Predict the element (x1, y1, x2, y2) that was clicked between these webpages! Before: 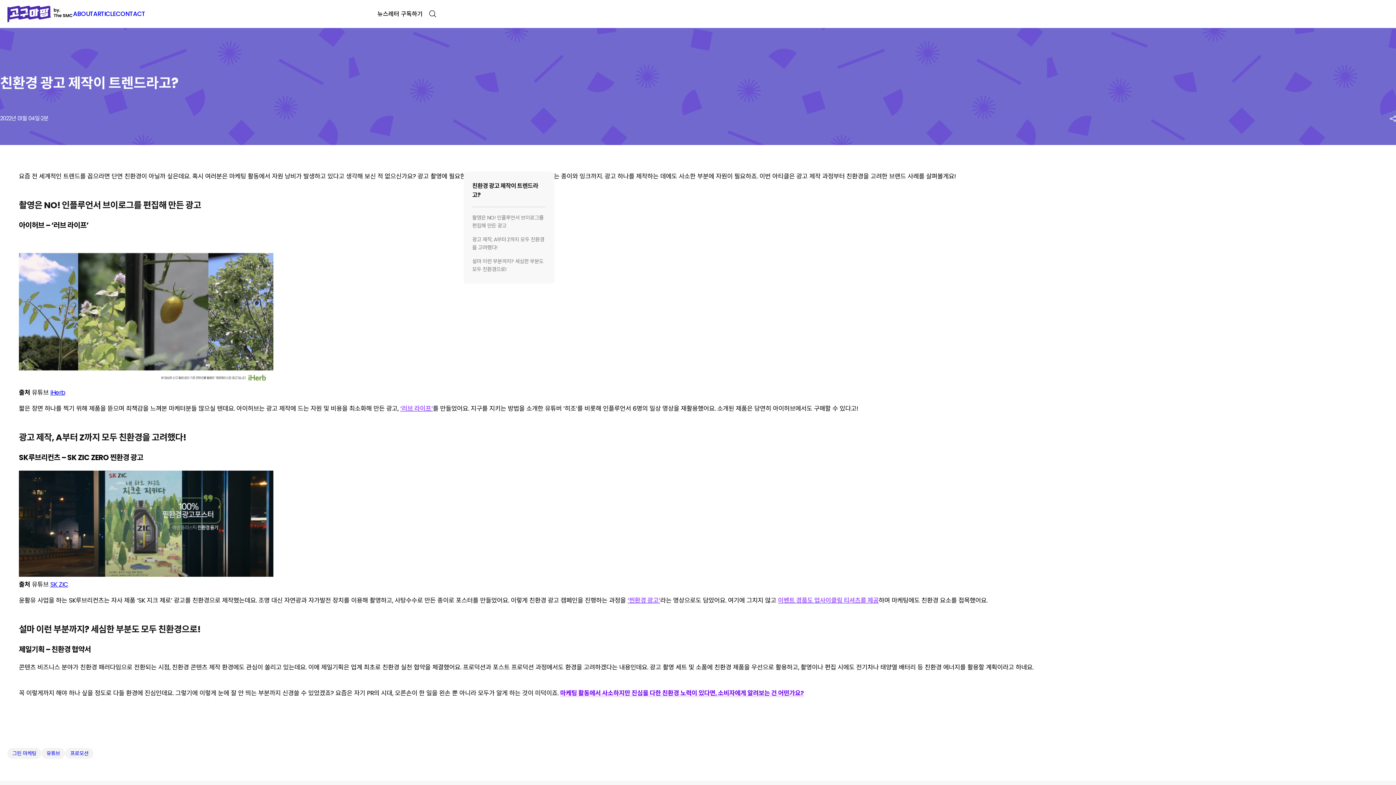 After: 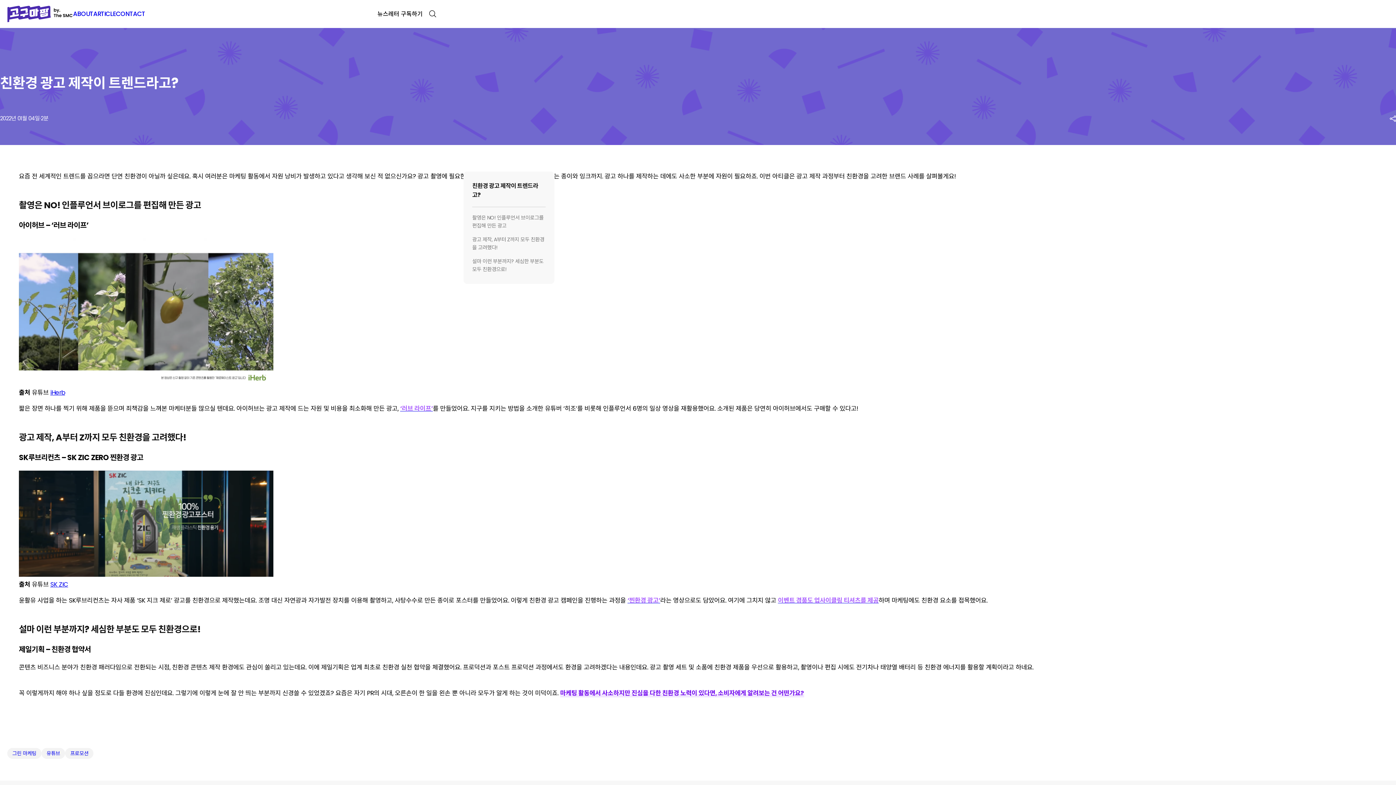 Action: bbox: (627, 596, 660, 605) label: ‘찐환경 광고’